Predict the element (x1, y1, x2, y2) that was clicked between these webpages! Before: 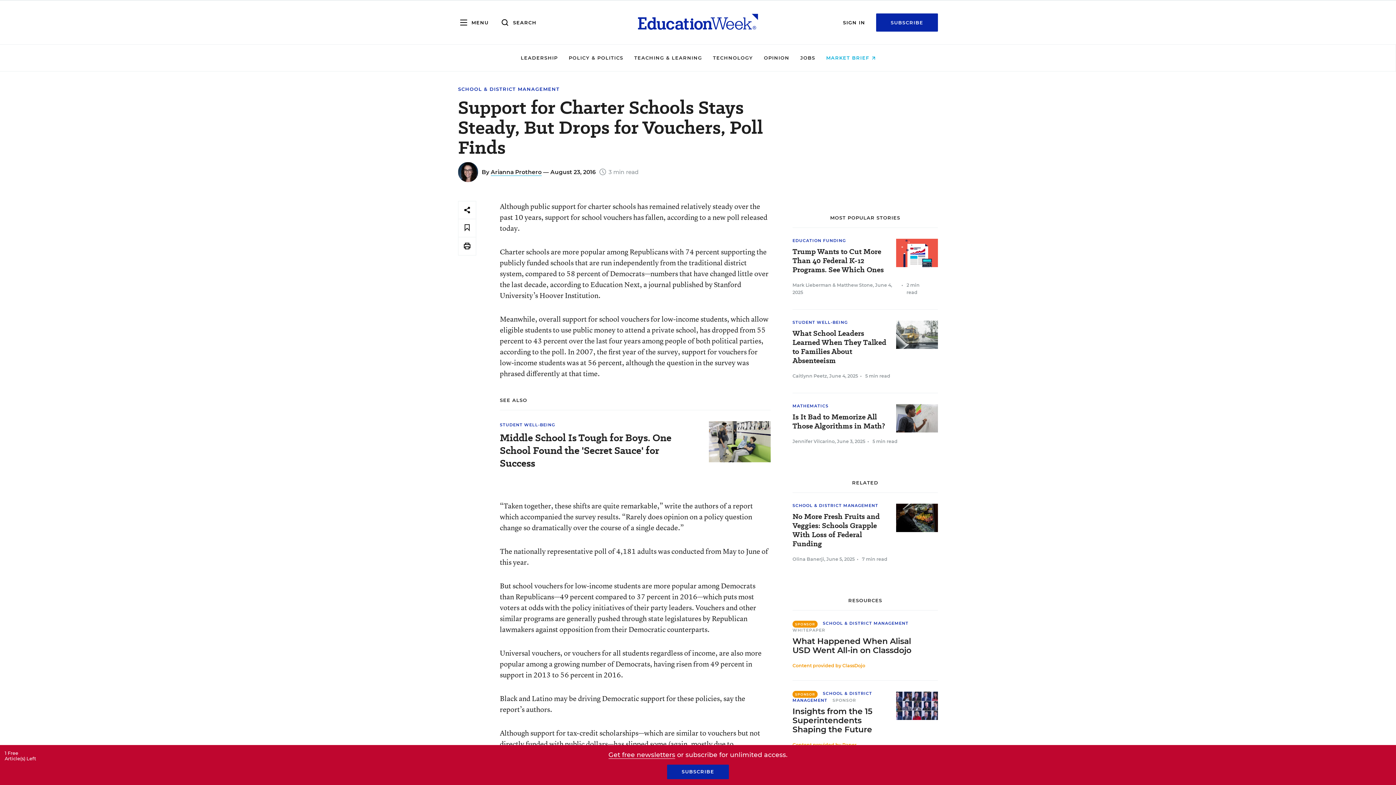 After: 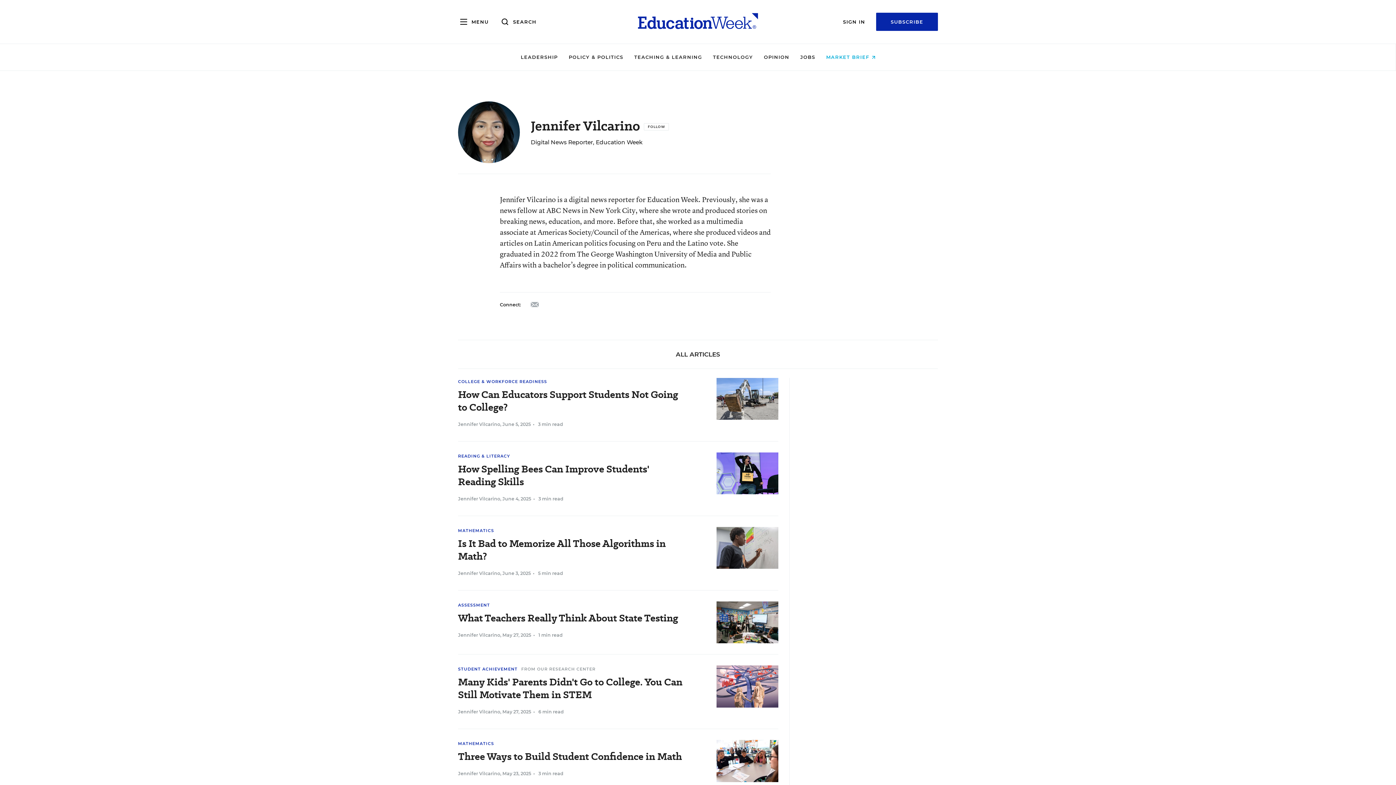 Action: label: Jennifer Vilcarino bbox: (792, 438, 834, 444)